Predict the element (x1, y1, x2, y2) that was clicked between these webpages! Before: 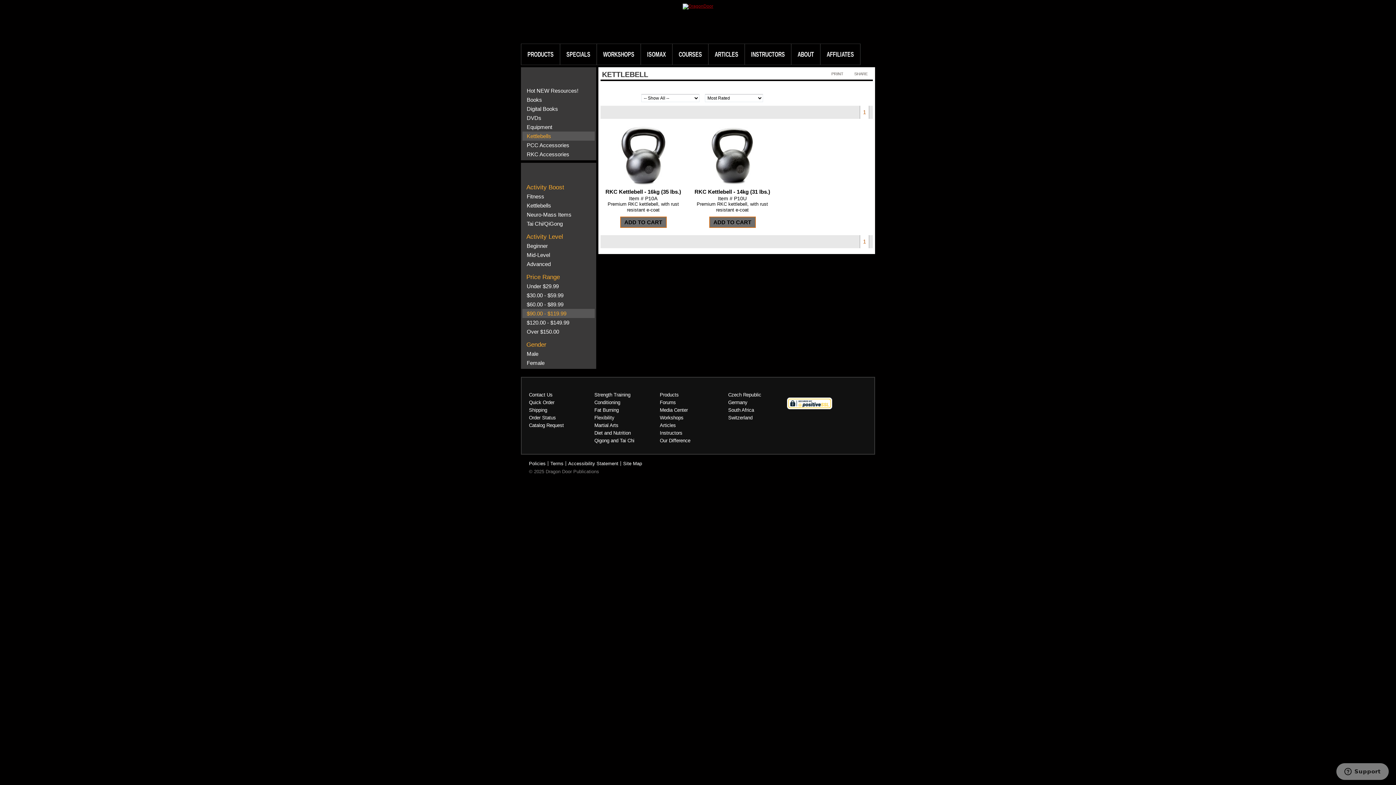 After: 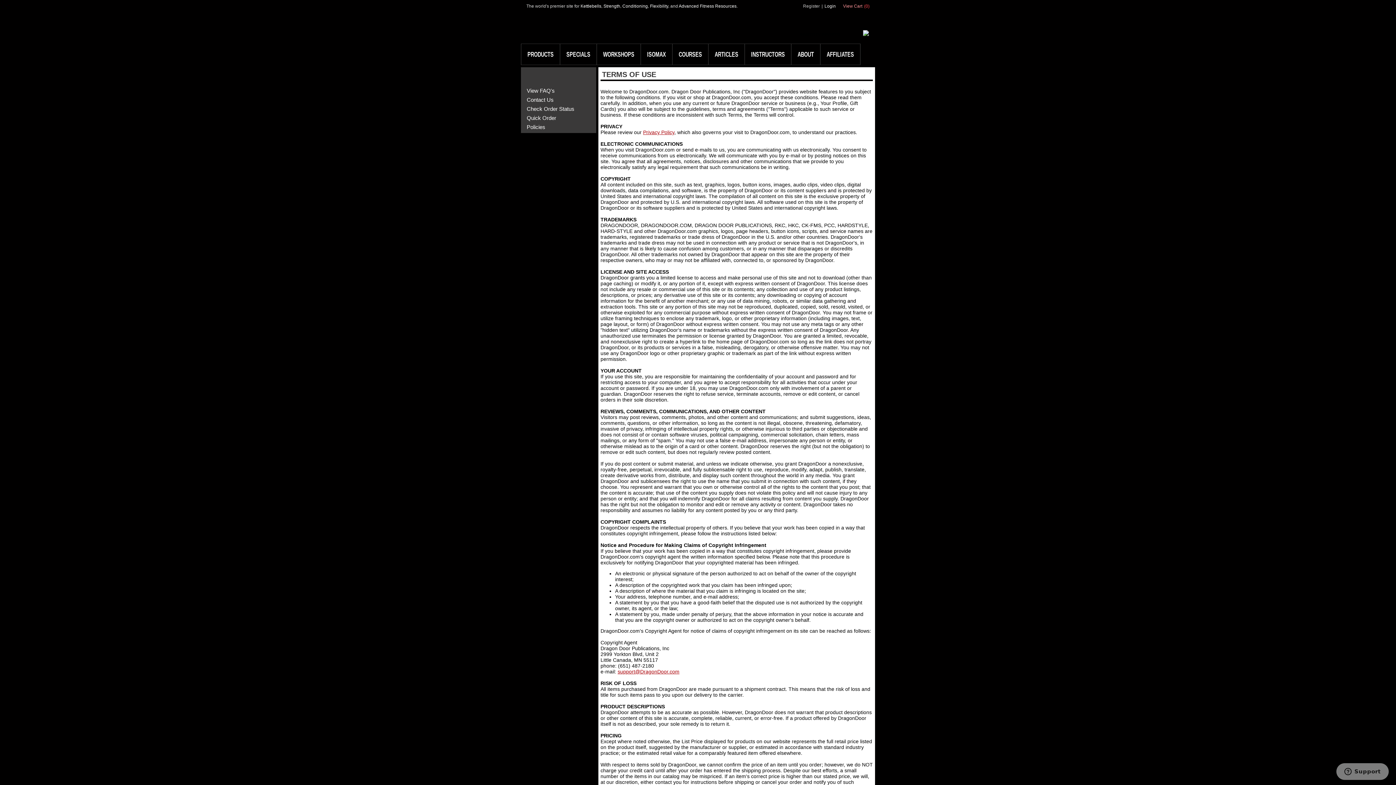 Action: bbox: (550, 461, 563, 466) label: Terms